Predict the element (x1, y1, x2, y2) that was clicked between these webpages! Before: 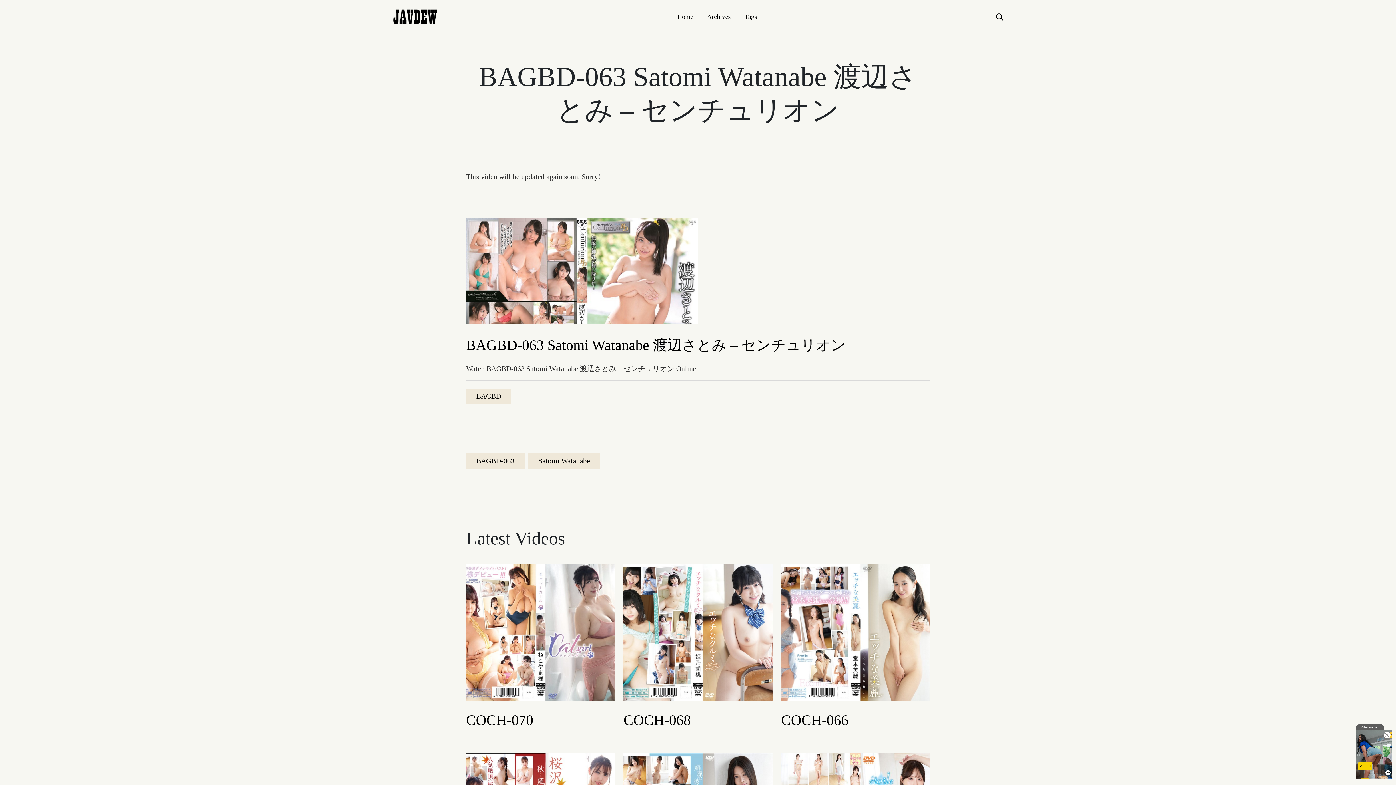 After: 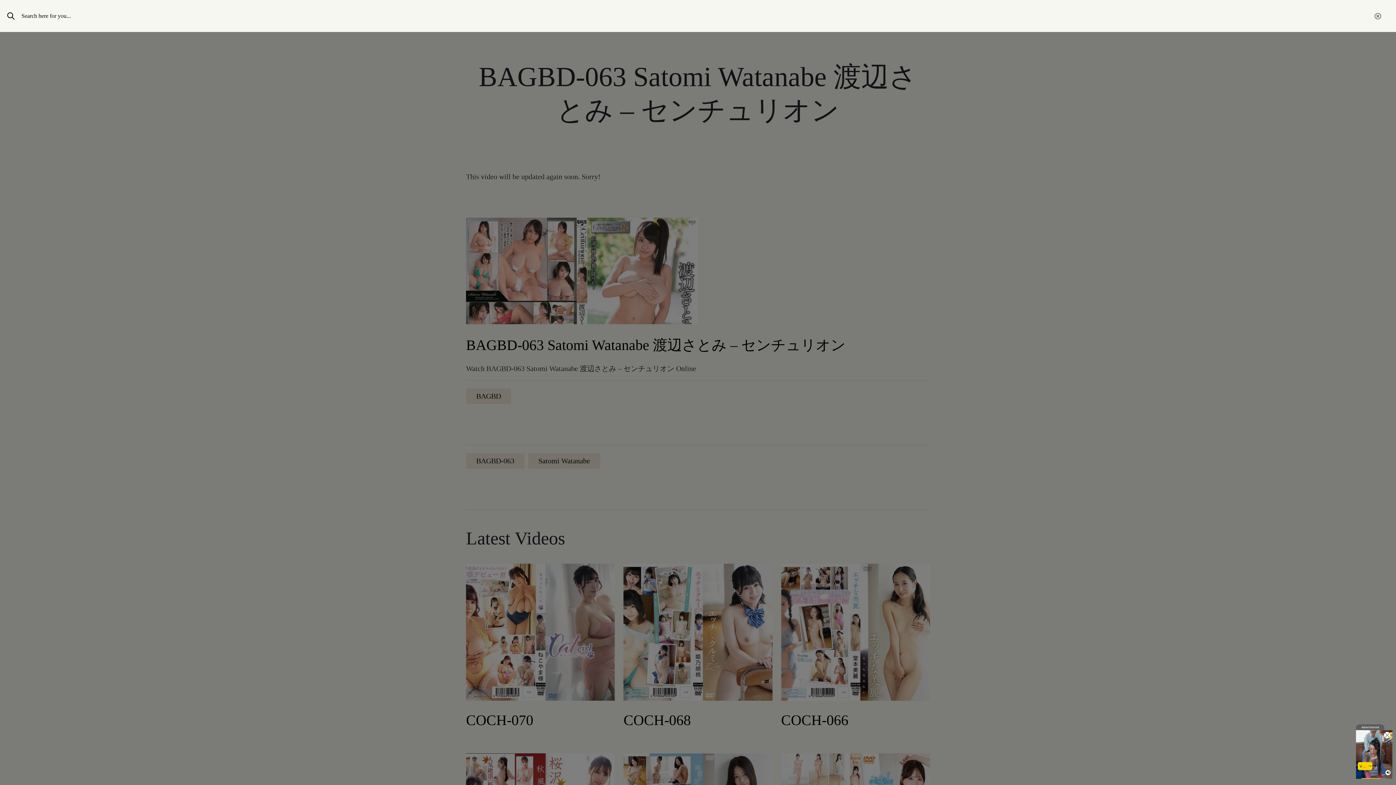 Action: bbox: (996, 13, 1003, 19)